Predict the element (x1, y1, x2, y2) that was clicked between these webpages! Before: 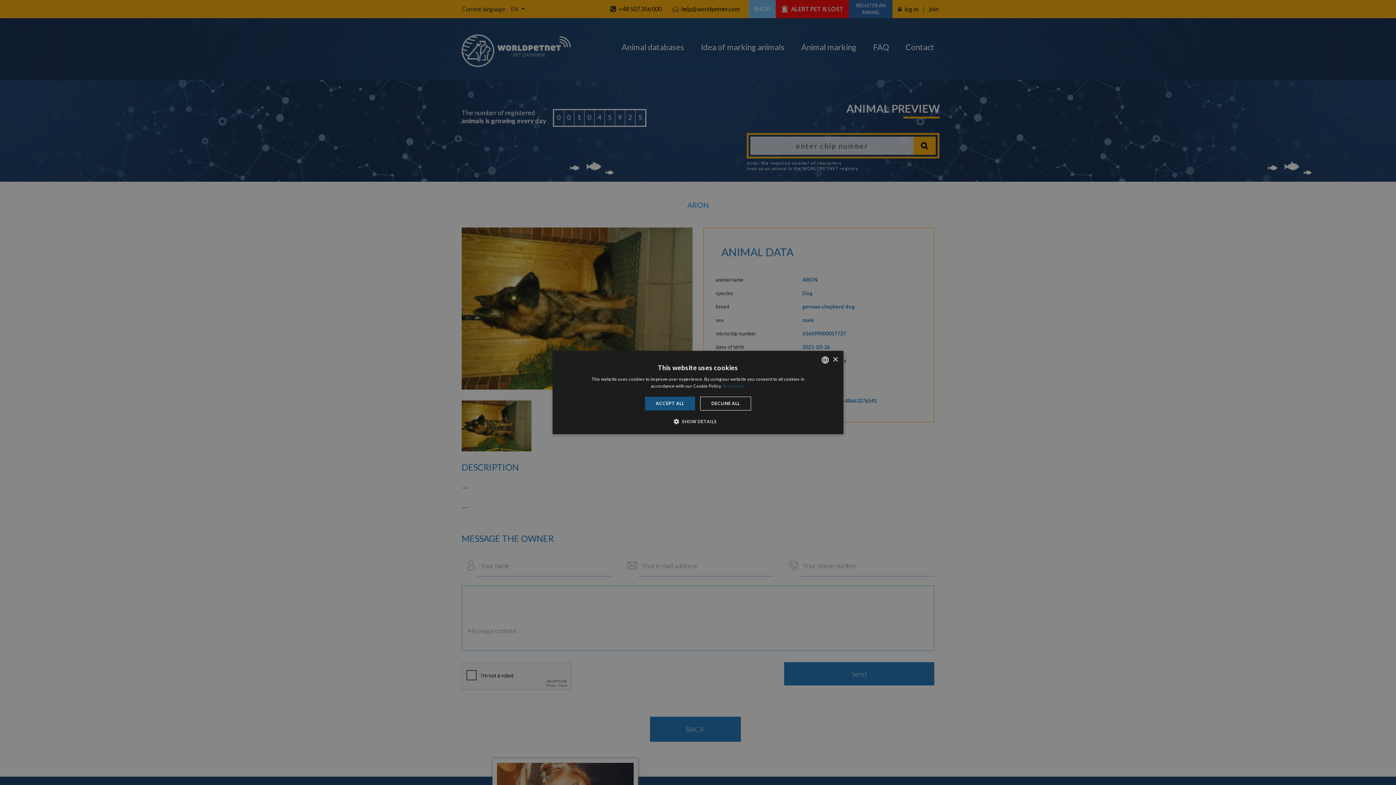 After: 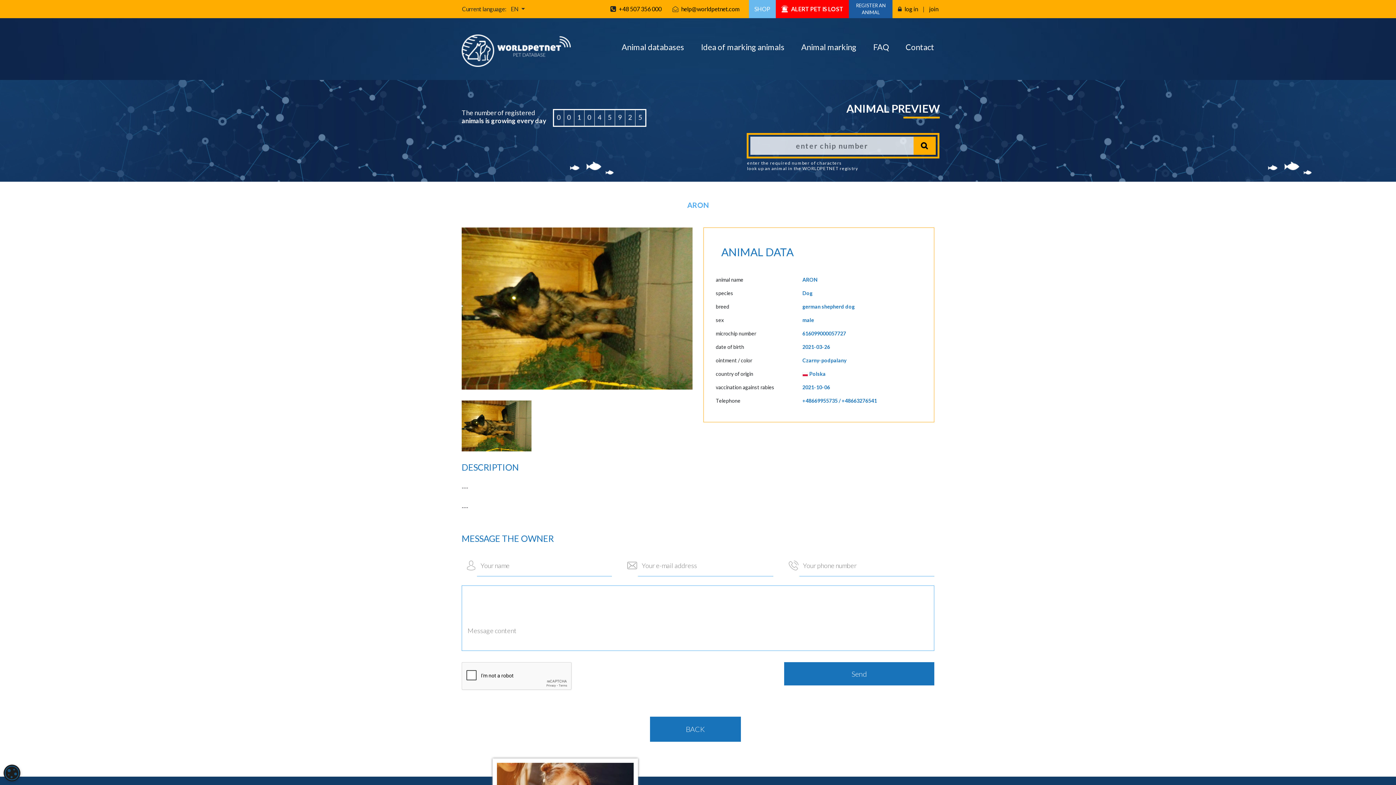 Action: label: ACCEPT ALL bbox: (645, 396, 695, 410)